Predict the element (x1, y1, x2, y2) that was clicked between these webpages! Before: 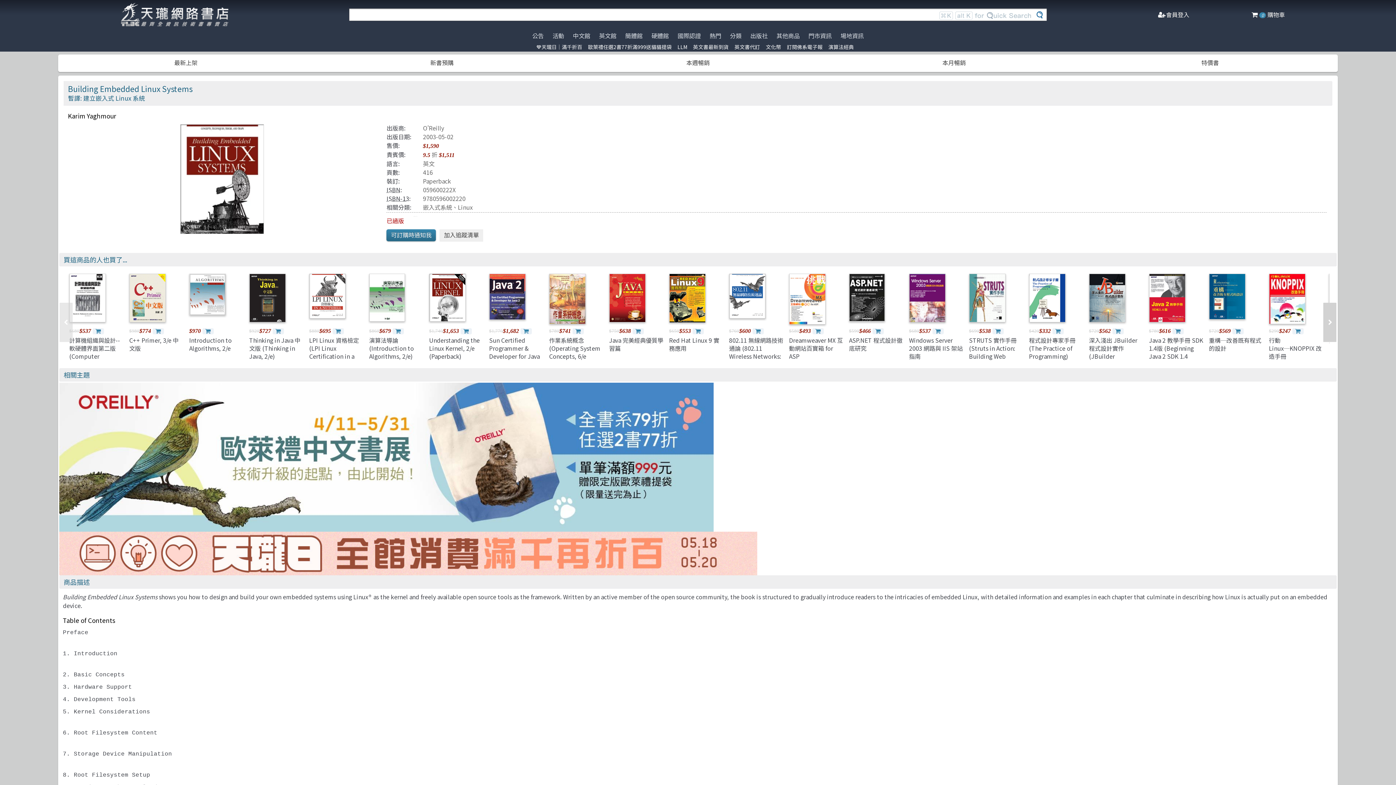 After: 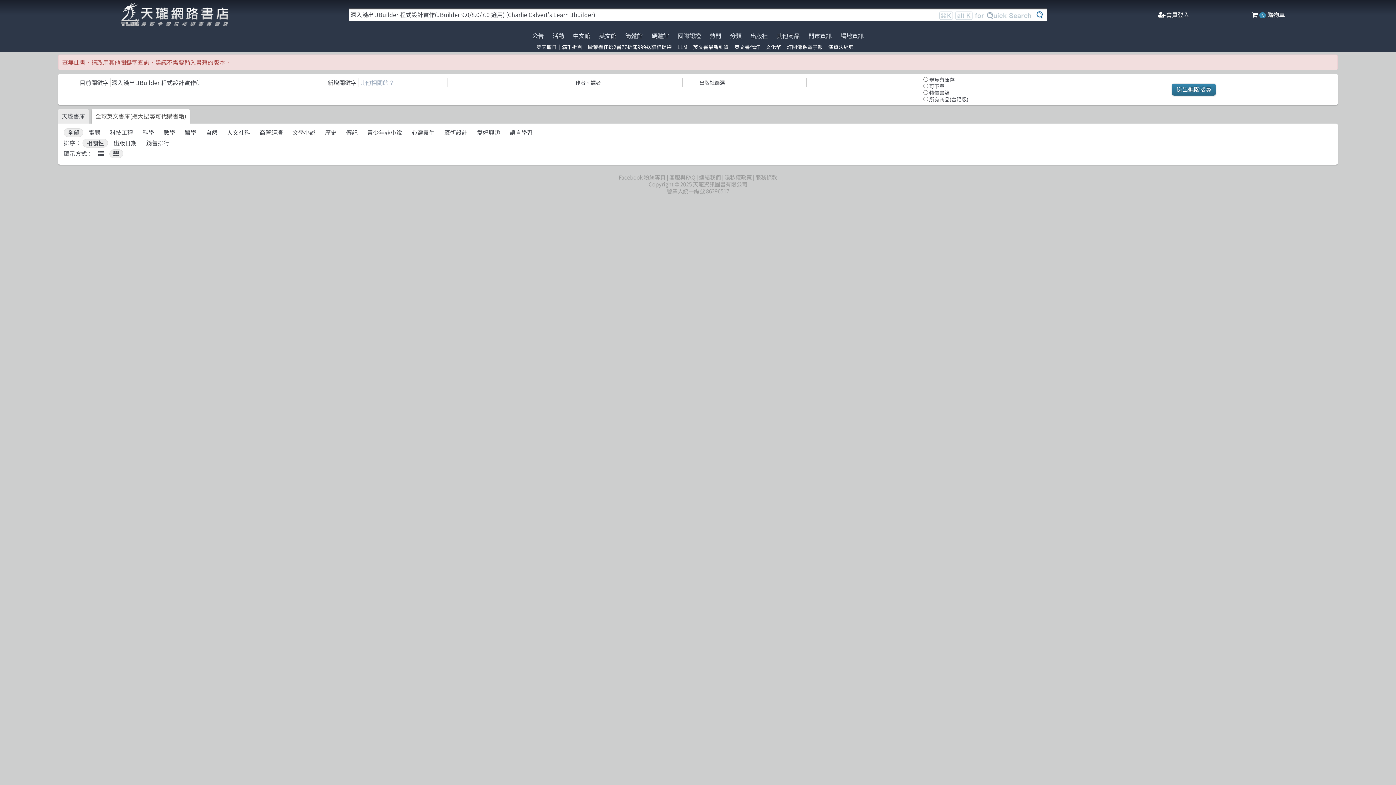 Action: bbox: (1089, 273, 1143, 325)